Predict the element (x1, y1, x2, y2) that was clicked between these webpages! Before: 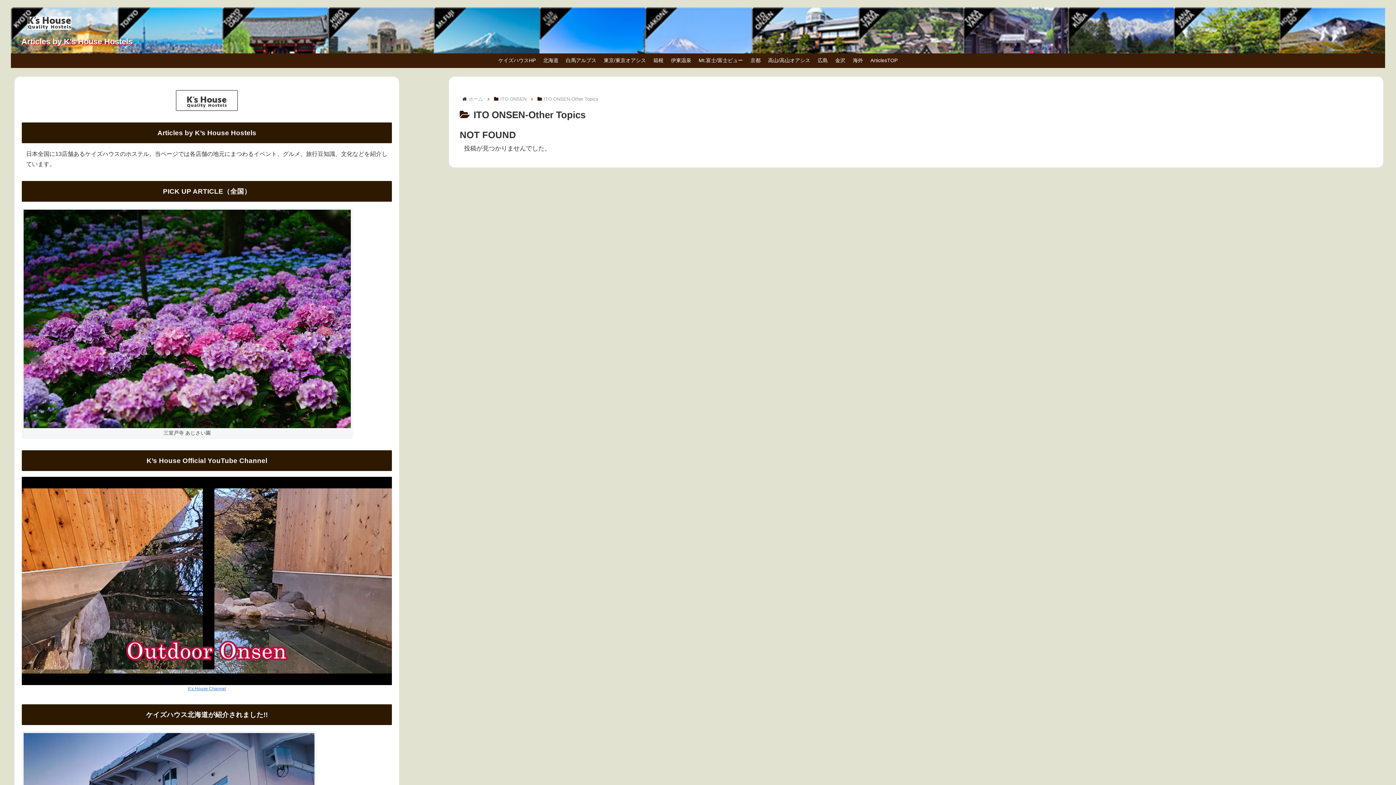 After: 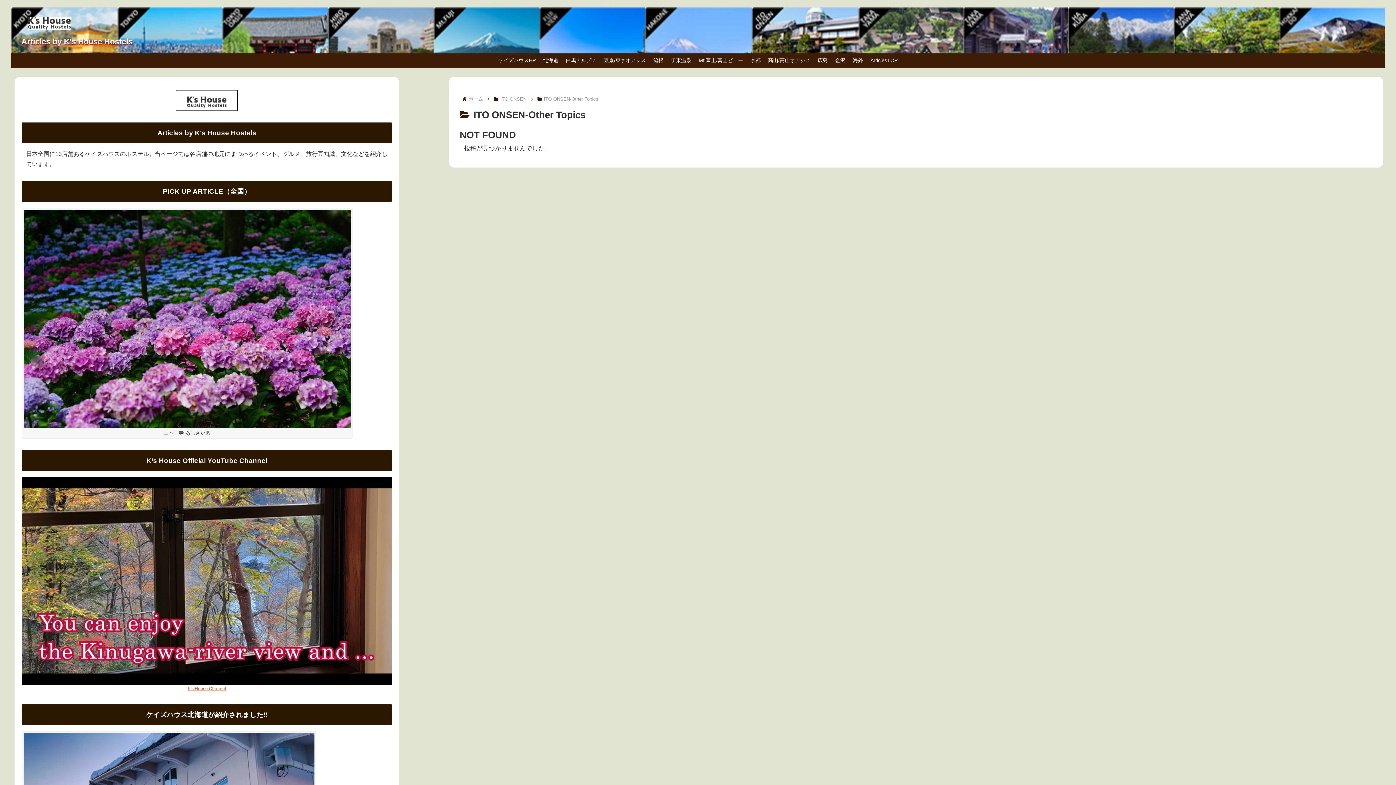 Action: bbox: (21, 477, 392, 693) label: K's House Channel